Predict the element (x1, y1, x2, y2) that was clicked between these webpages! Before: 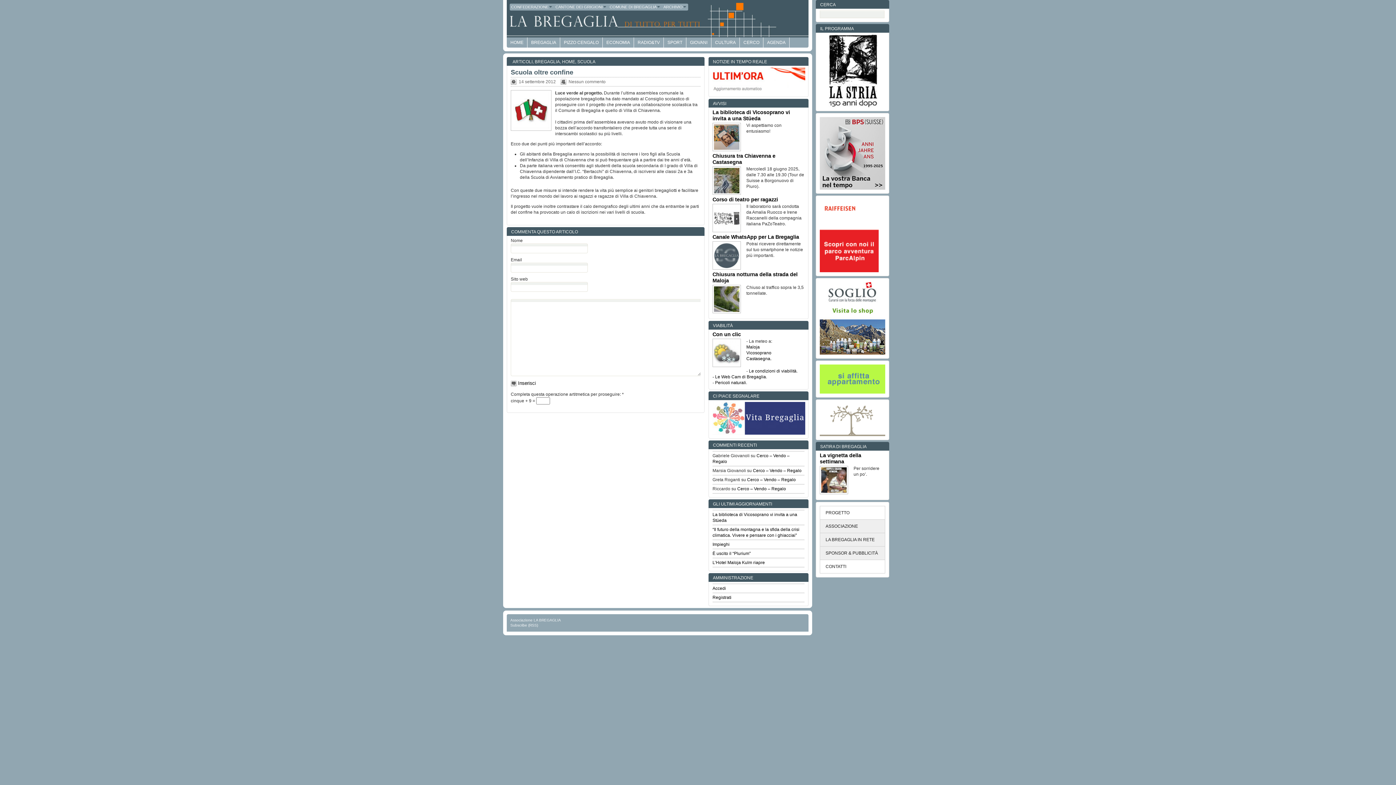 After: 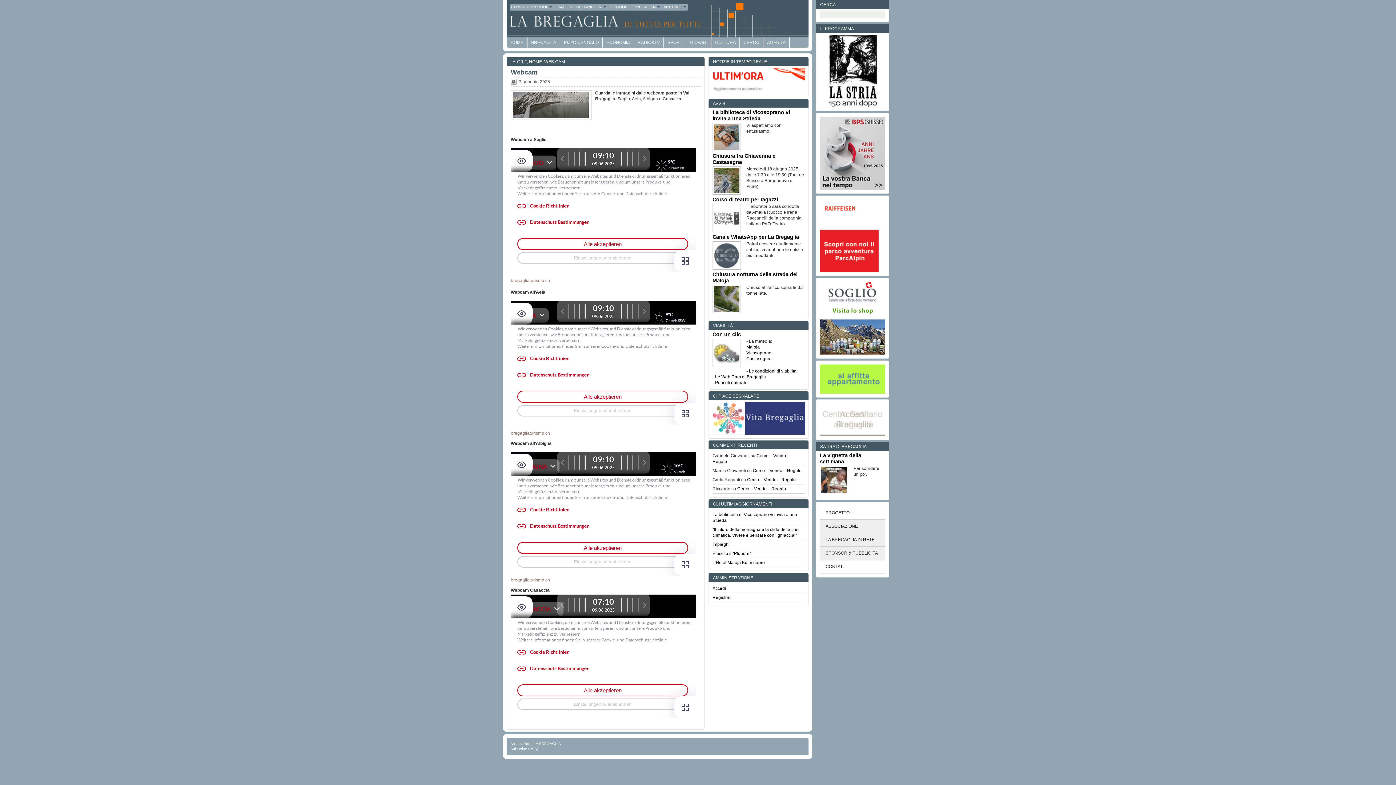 Action: label: - Le Web Cam di Bregaglia bbox: (712, 374, 766, 379)